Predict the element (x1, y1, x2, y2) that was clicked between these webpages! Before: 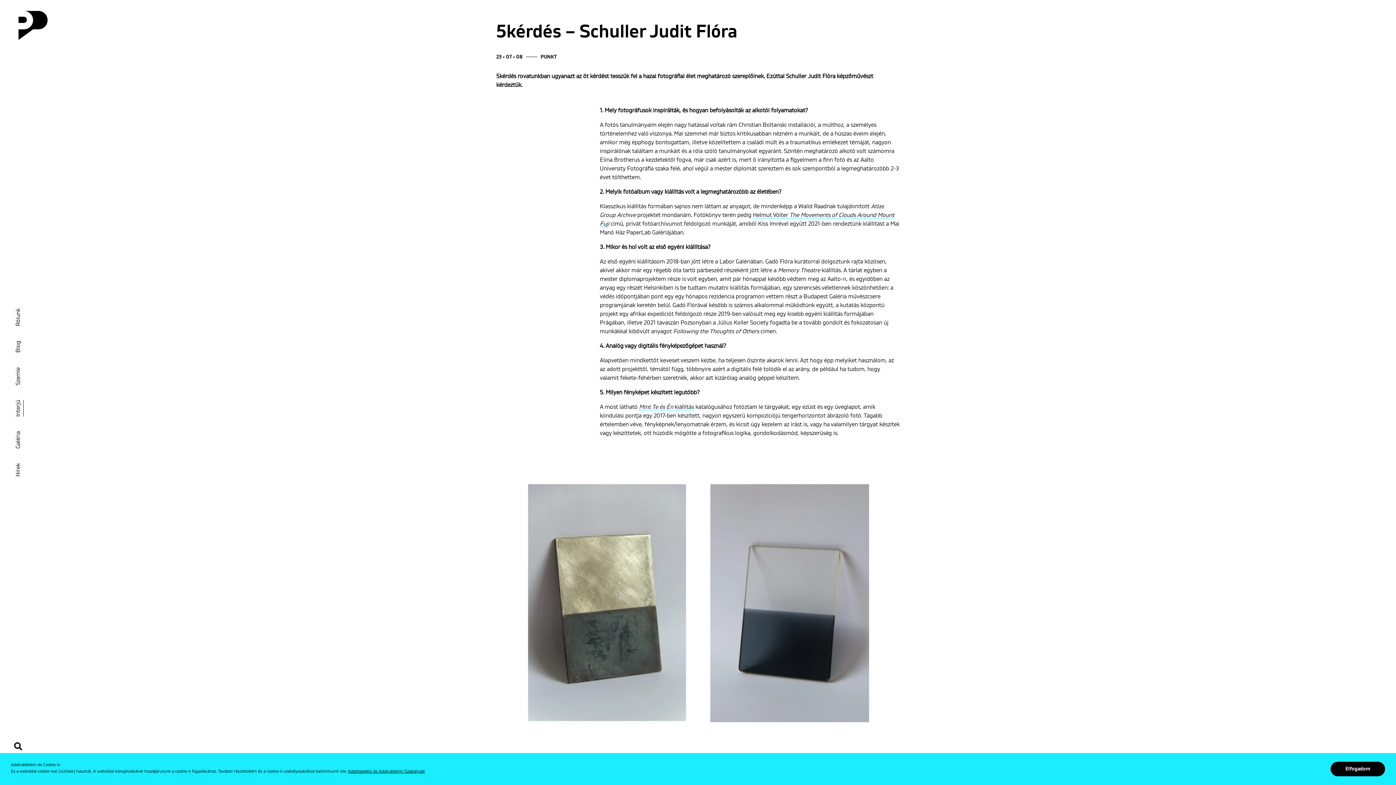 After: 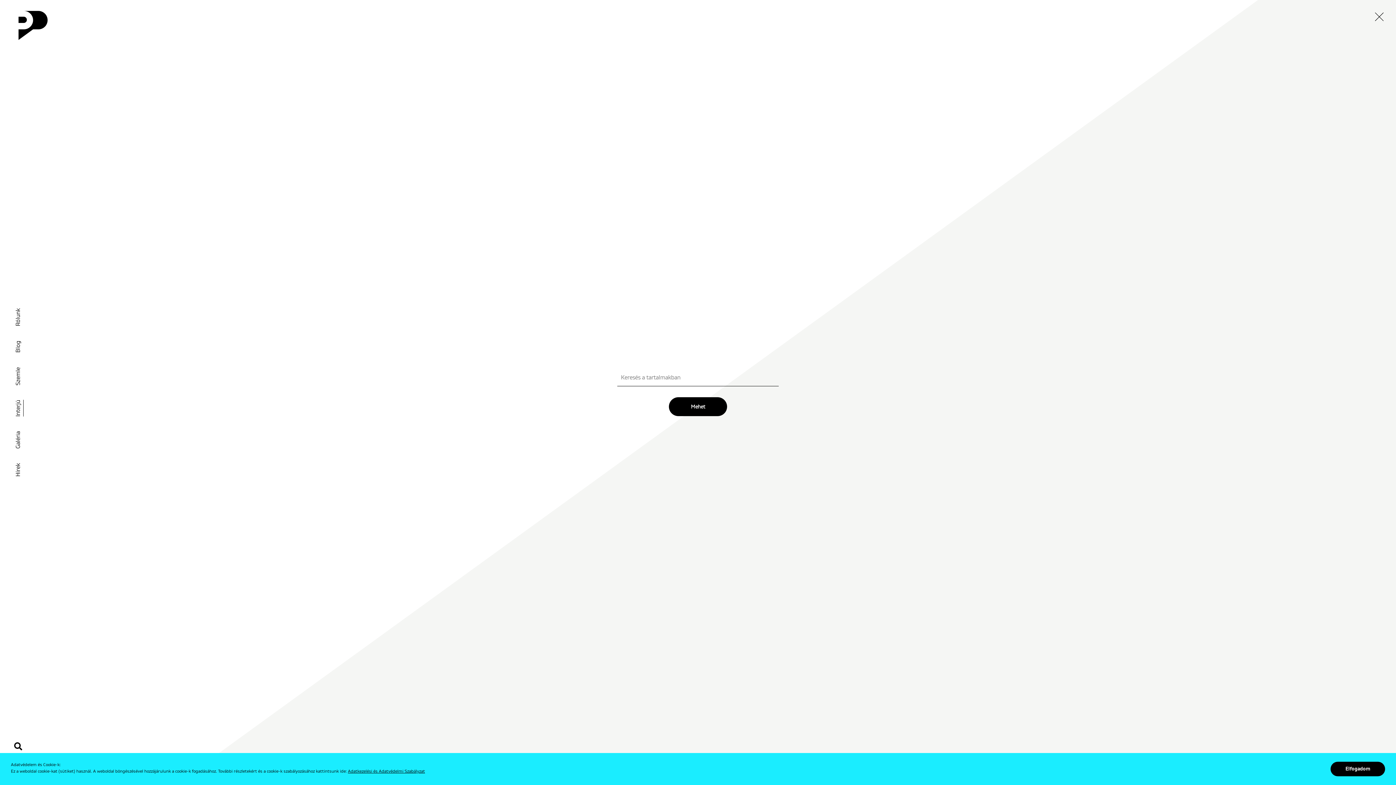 Action: bbox: (14, 743, 22, 751)